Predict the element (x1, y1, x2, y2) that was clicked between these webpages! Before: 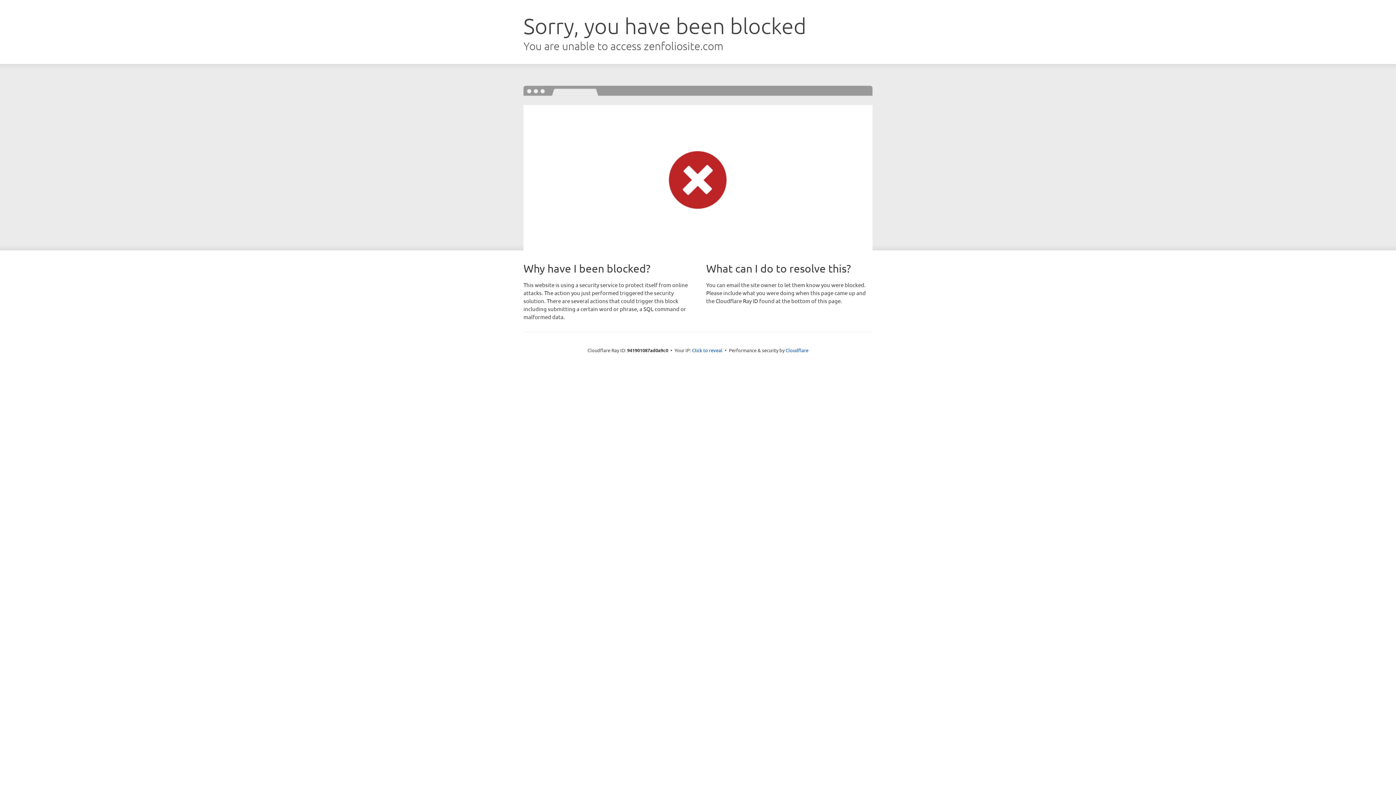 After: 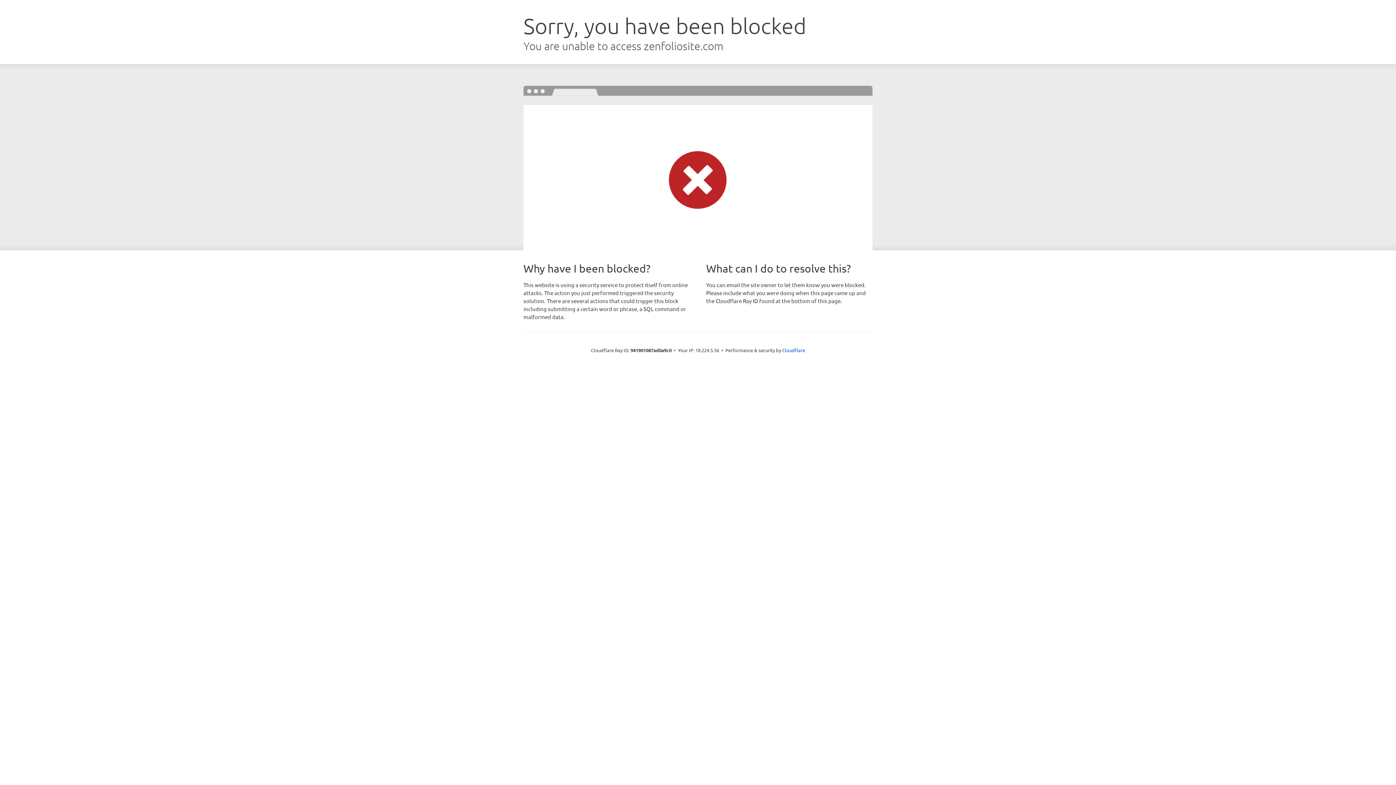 Action: bbox: (692, 346, 722, 353) label: Click to reveal